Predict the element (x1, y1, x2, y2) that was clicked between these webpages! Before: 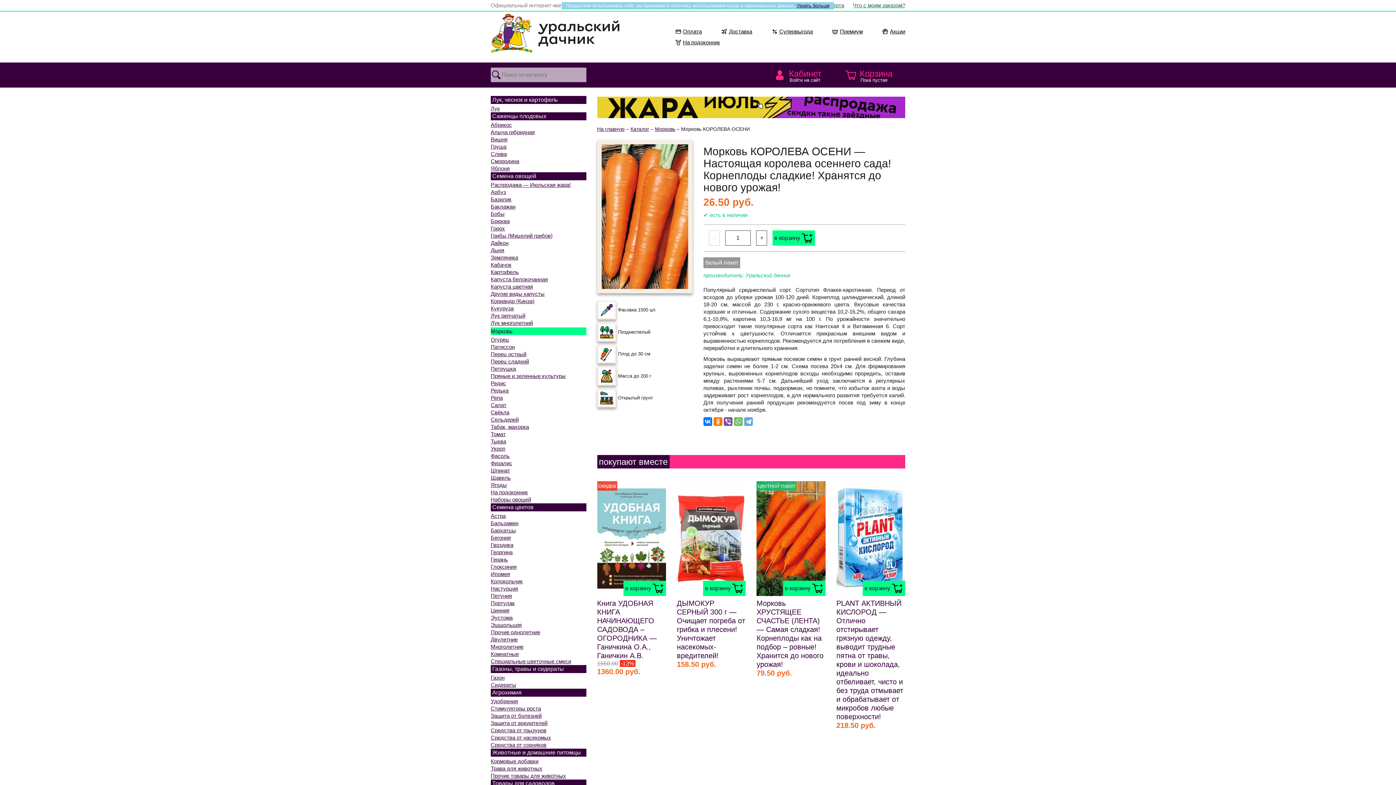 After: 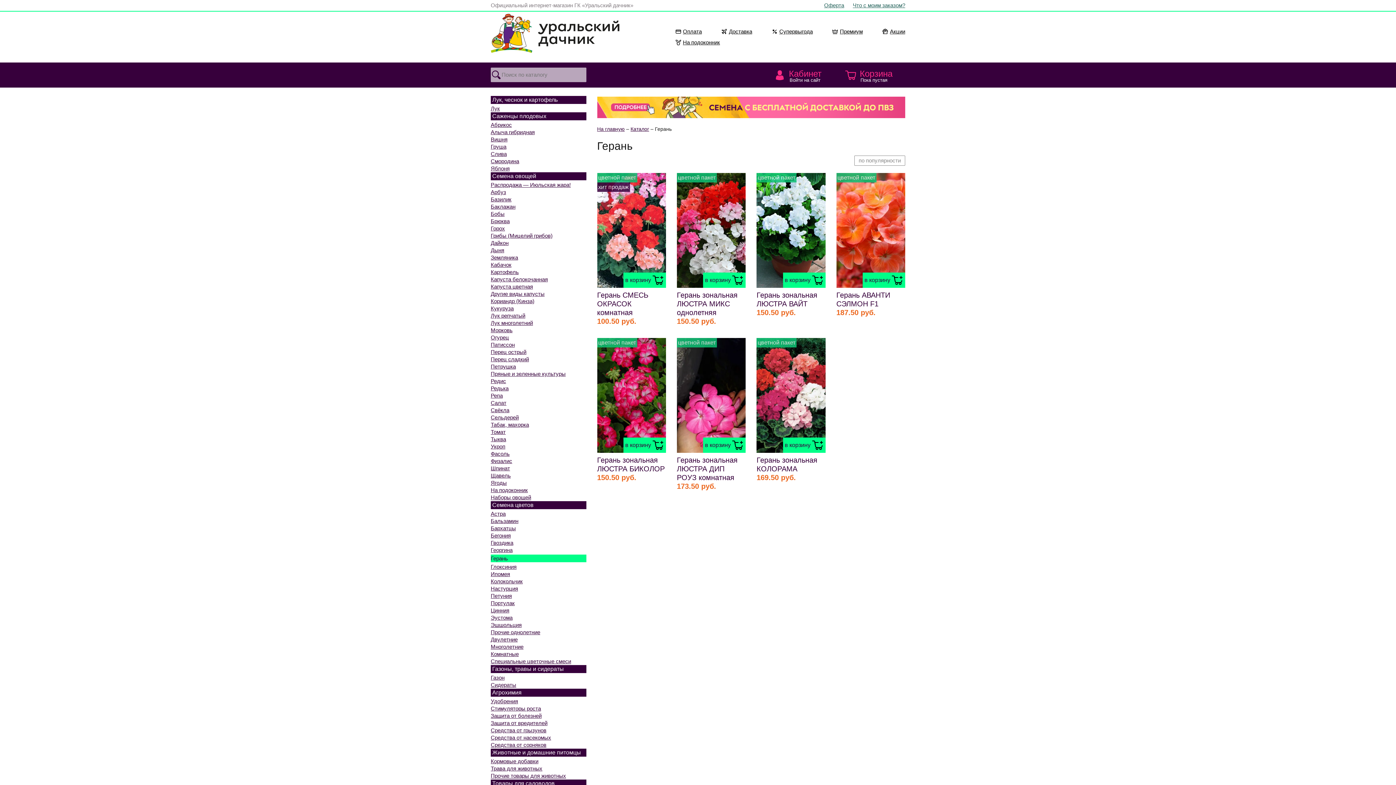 Action: bbox: (490, 557, 586, 562) label: Герань